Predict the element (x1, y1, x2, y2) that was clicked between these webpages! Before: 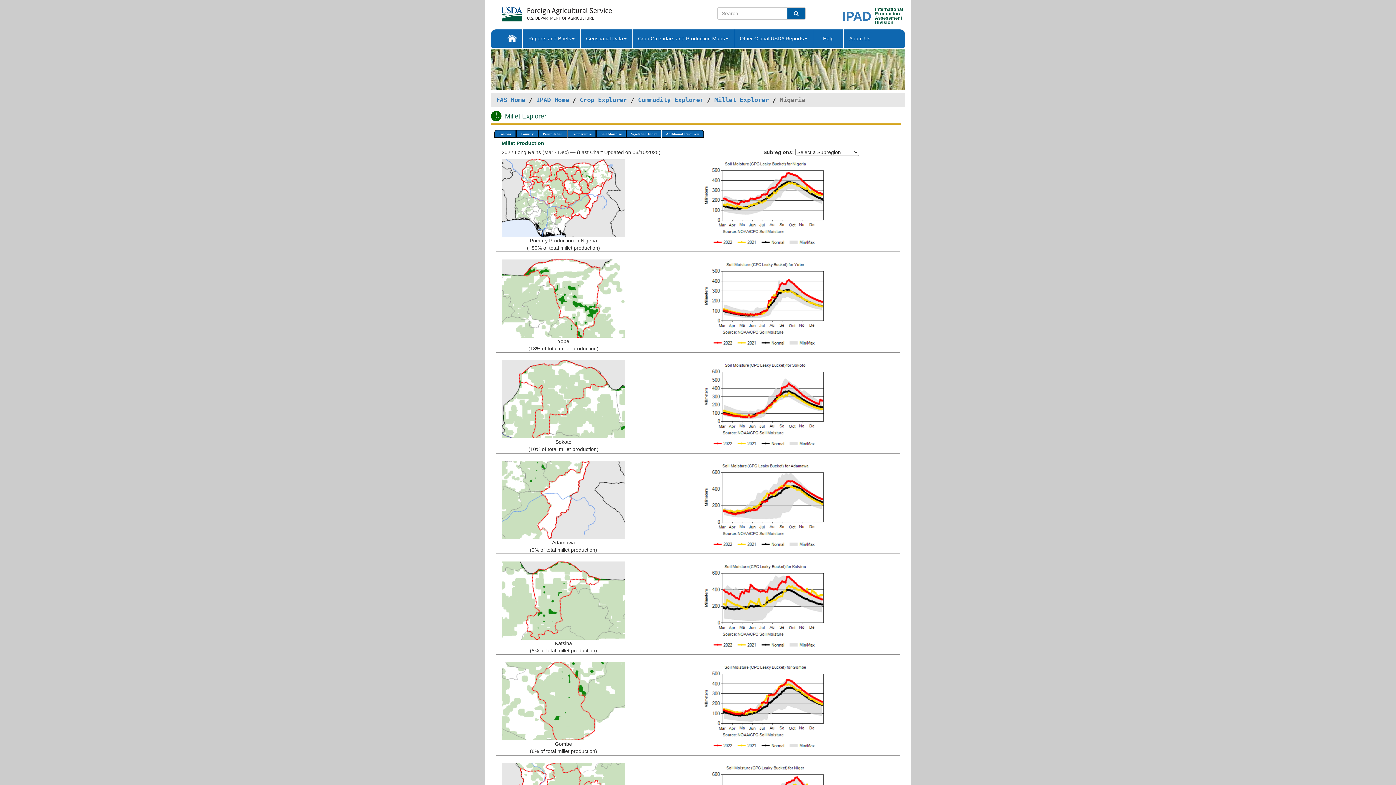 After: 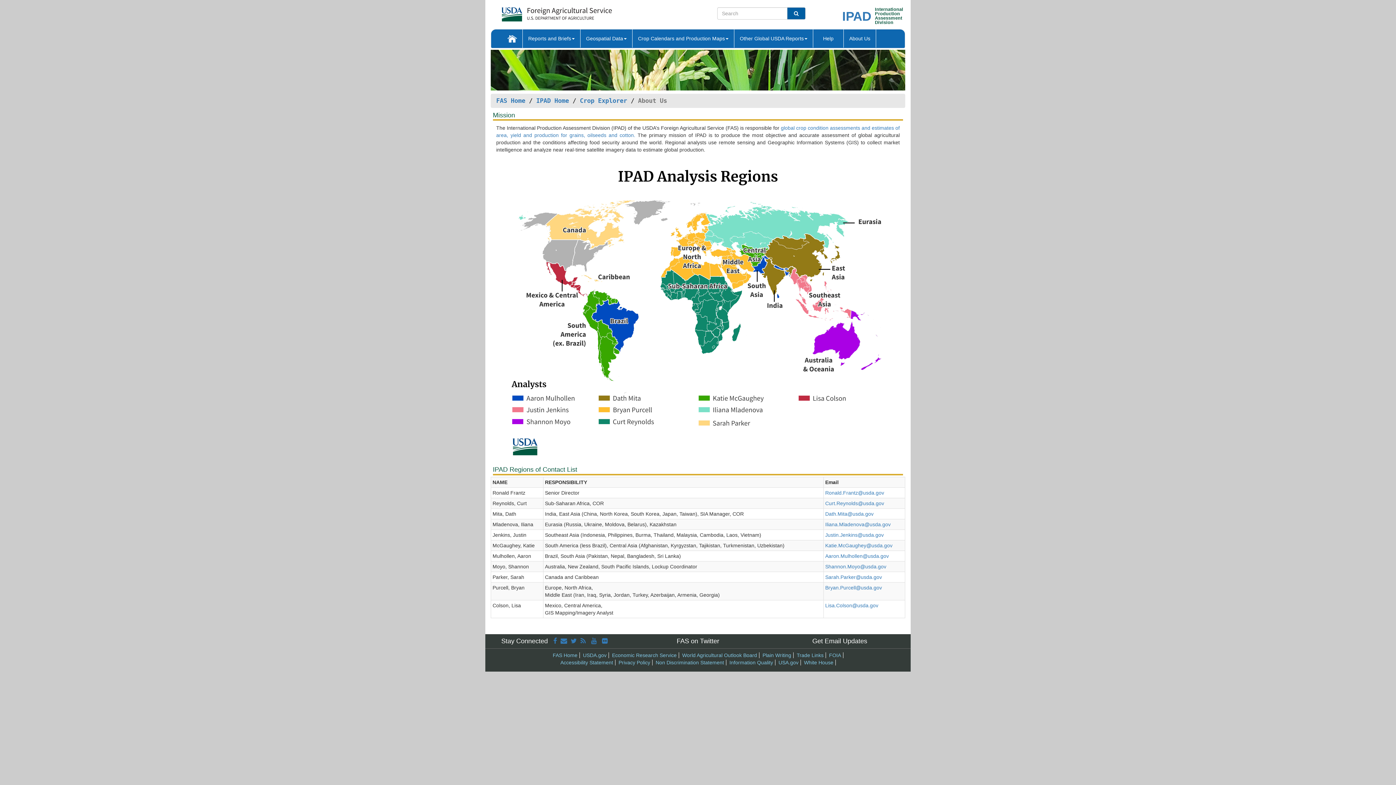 Action: label: About Us bbox: (844, 29, 876, 47)